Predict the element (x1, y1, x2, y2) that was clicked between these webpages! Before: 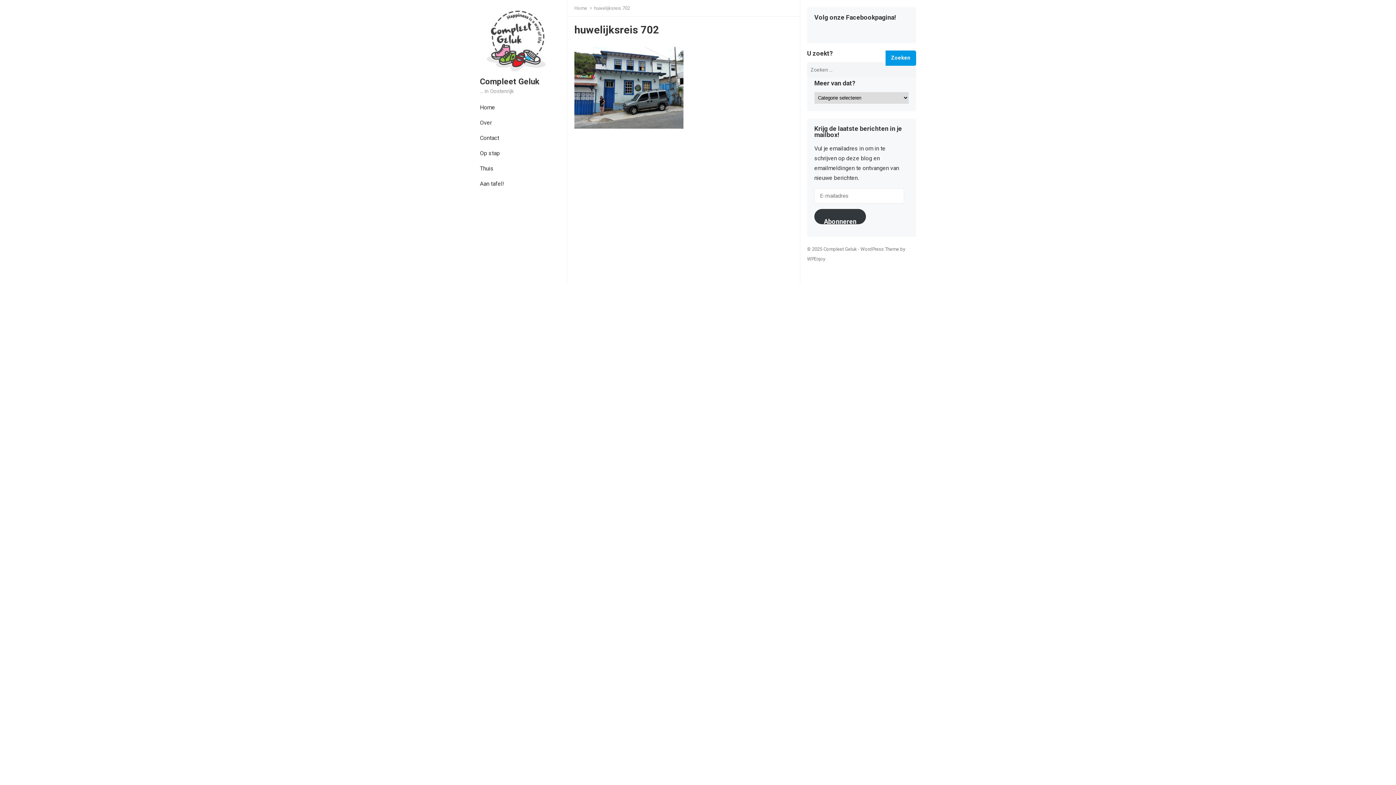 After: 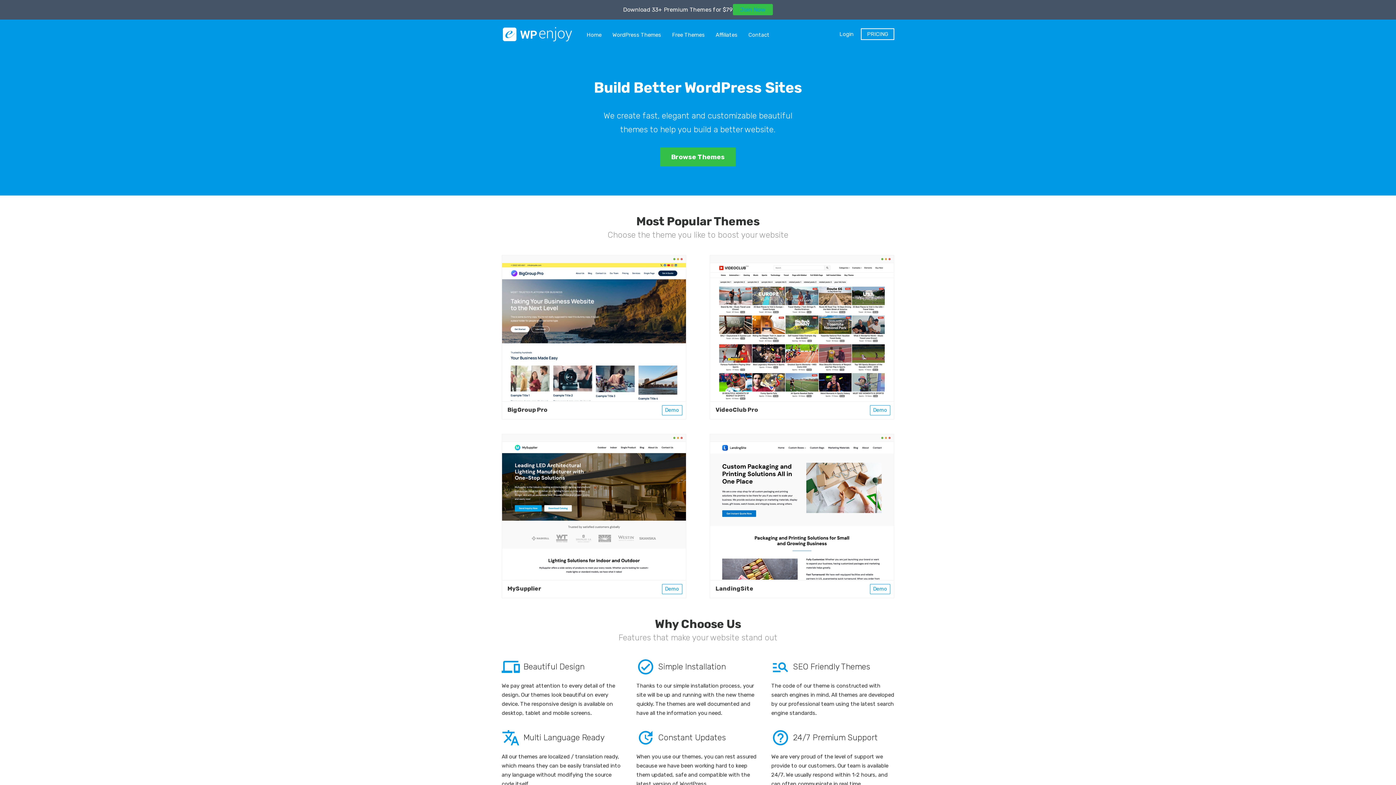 Action: label: WordPress Theme bbox: (860, 246, 899, 252)